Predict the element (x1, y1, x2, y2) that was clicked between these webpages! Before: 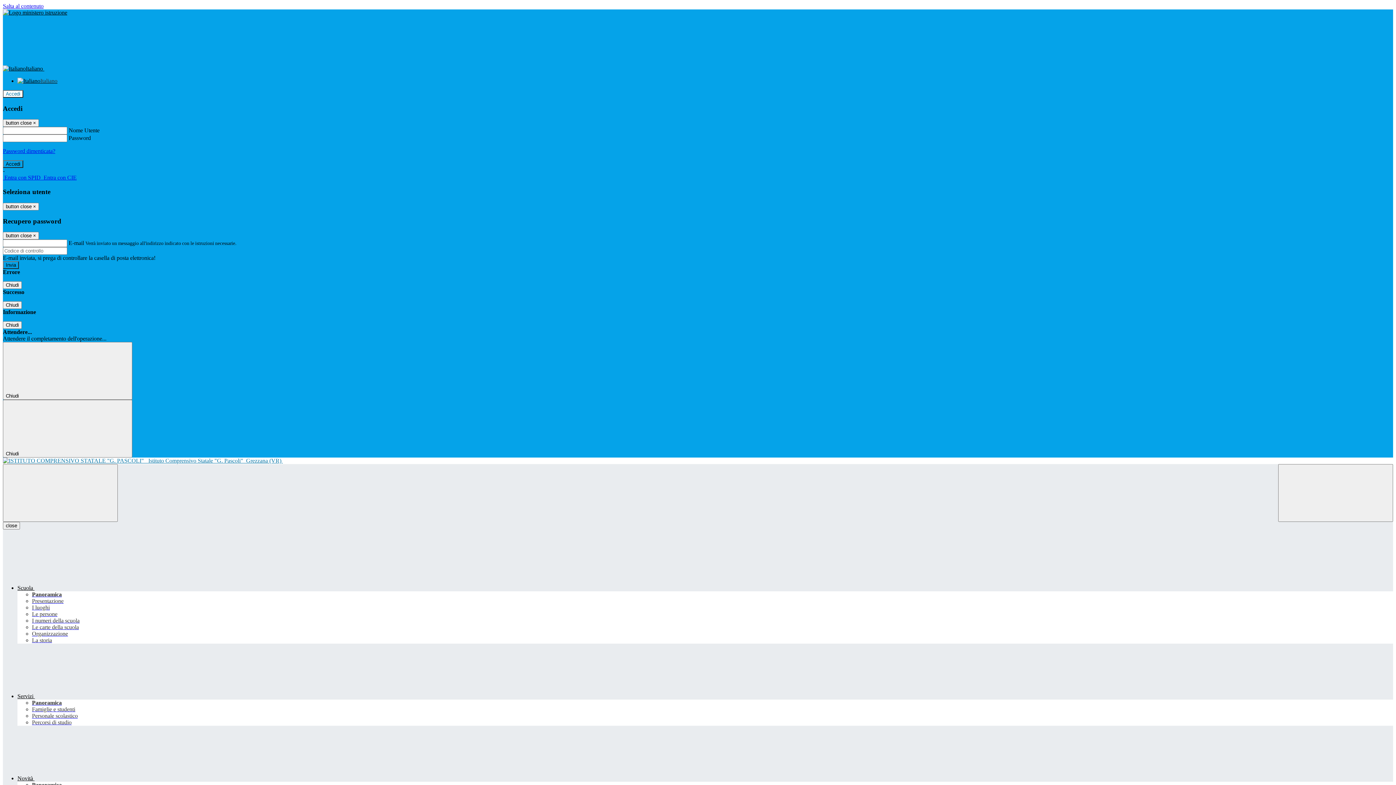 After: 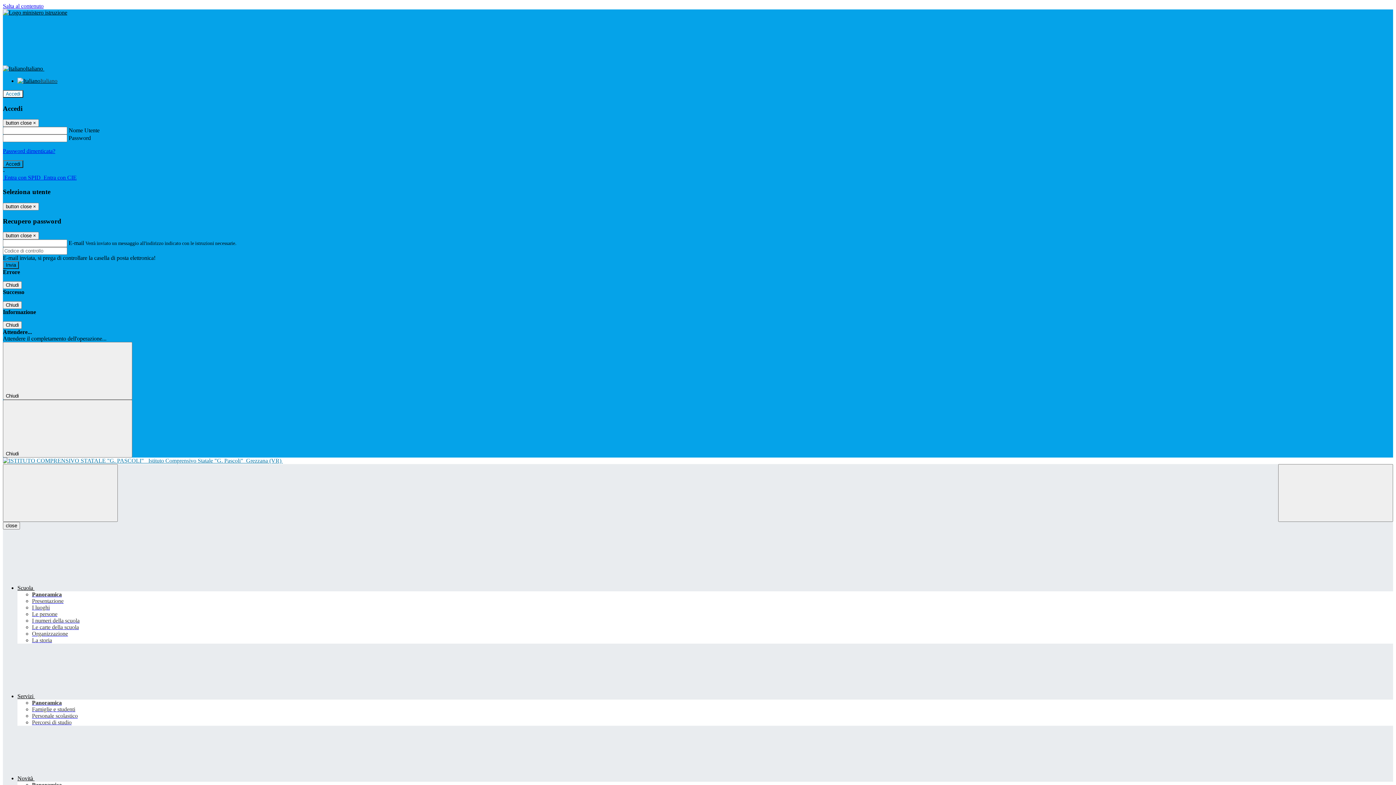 Action: label: Organizzazione bbox: (32, 631, 68, 637)